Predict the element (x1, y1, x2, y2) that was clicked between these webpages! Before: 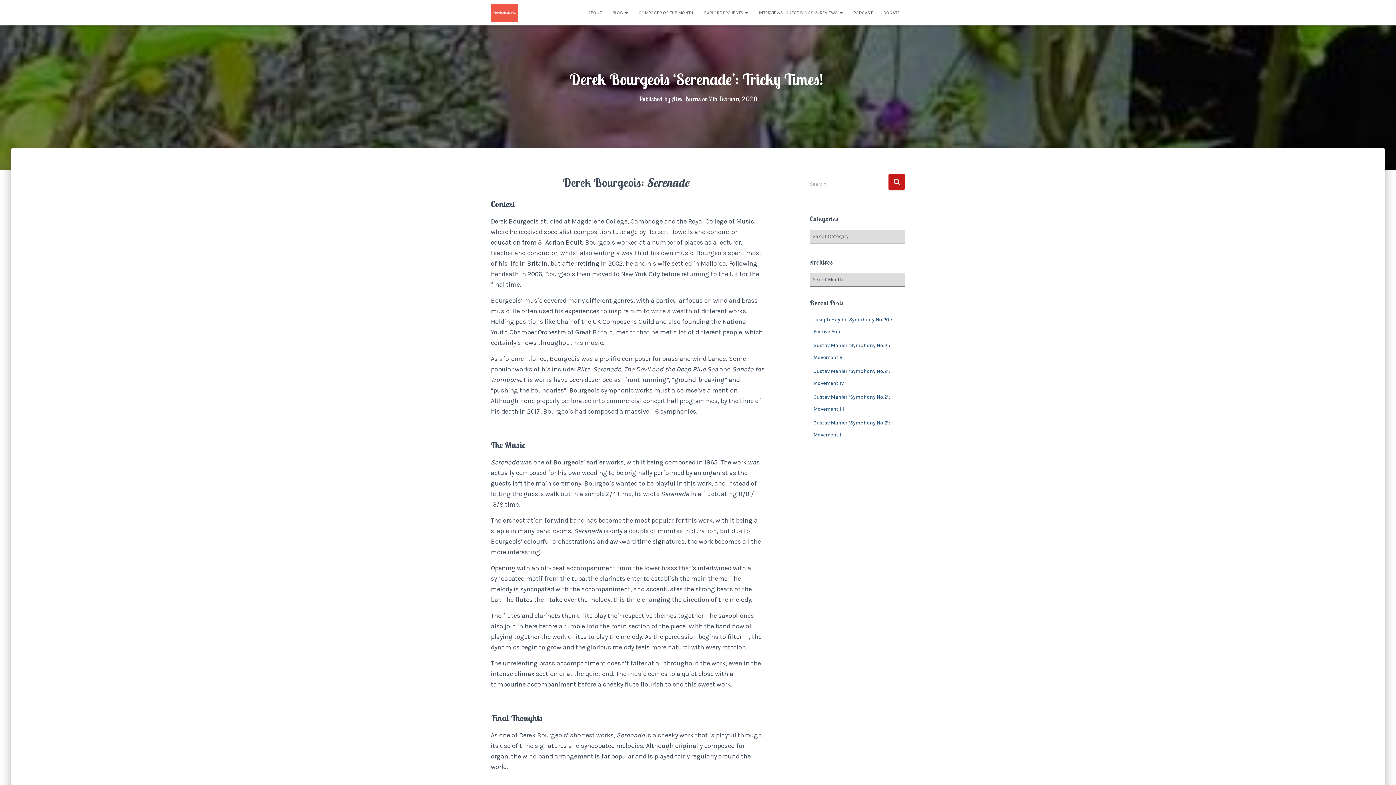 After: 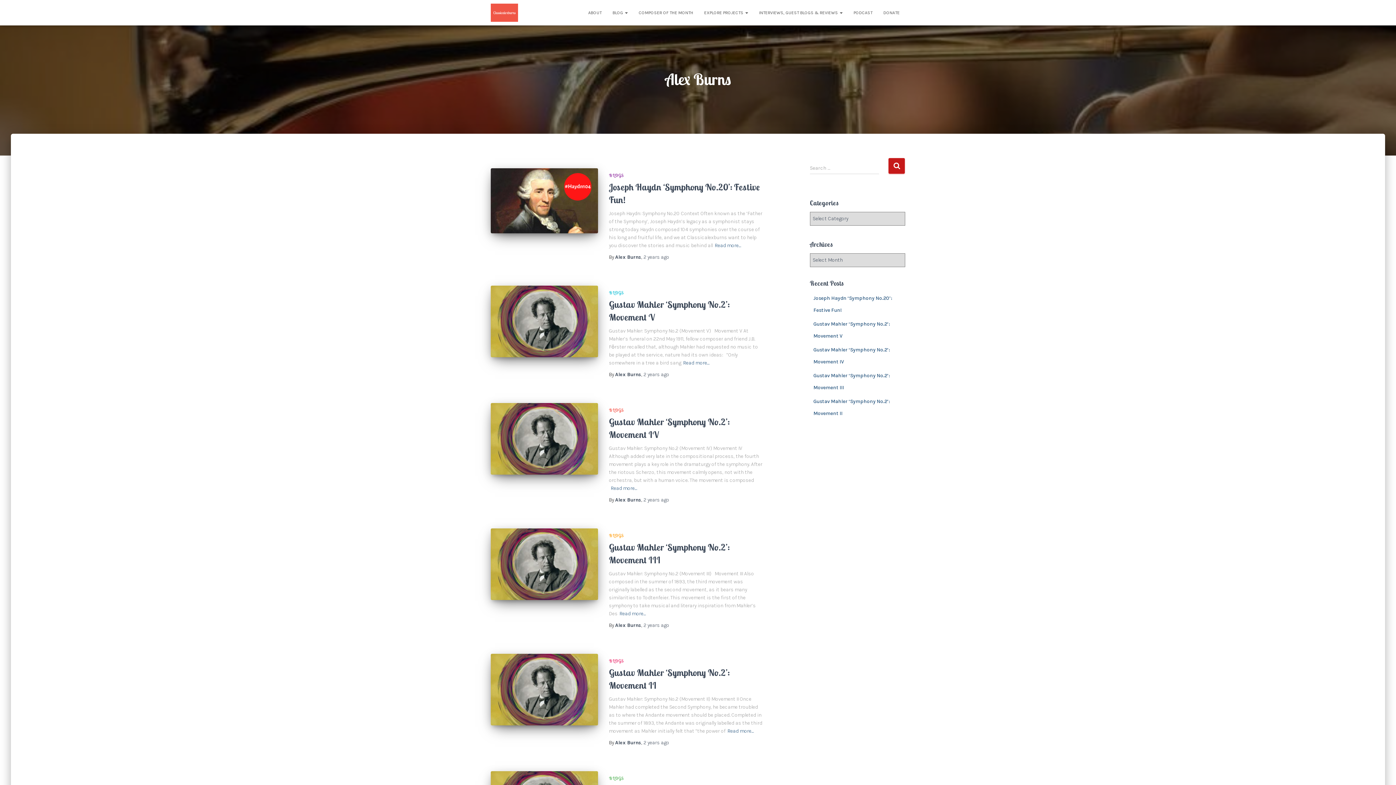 Action: label: Alex Burns bbox: (671, 94, 700, 103)